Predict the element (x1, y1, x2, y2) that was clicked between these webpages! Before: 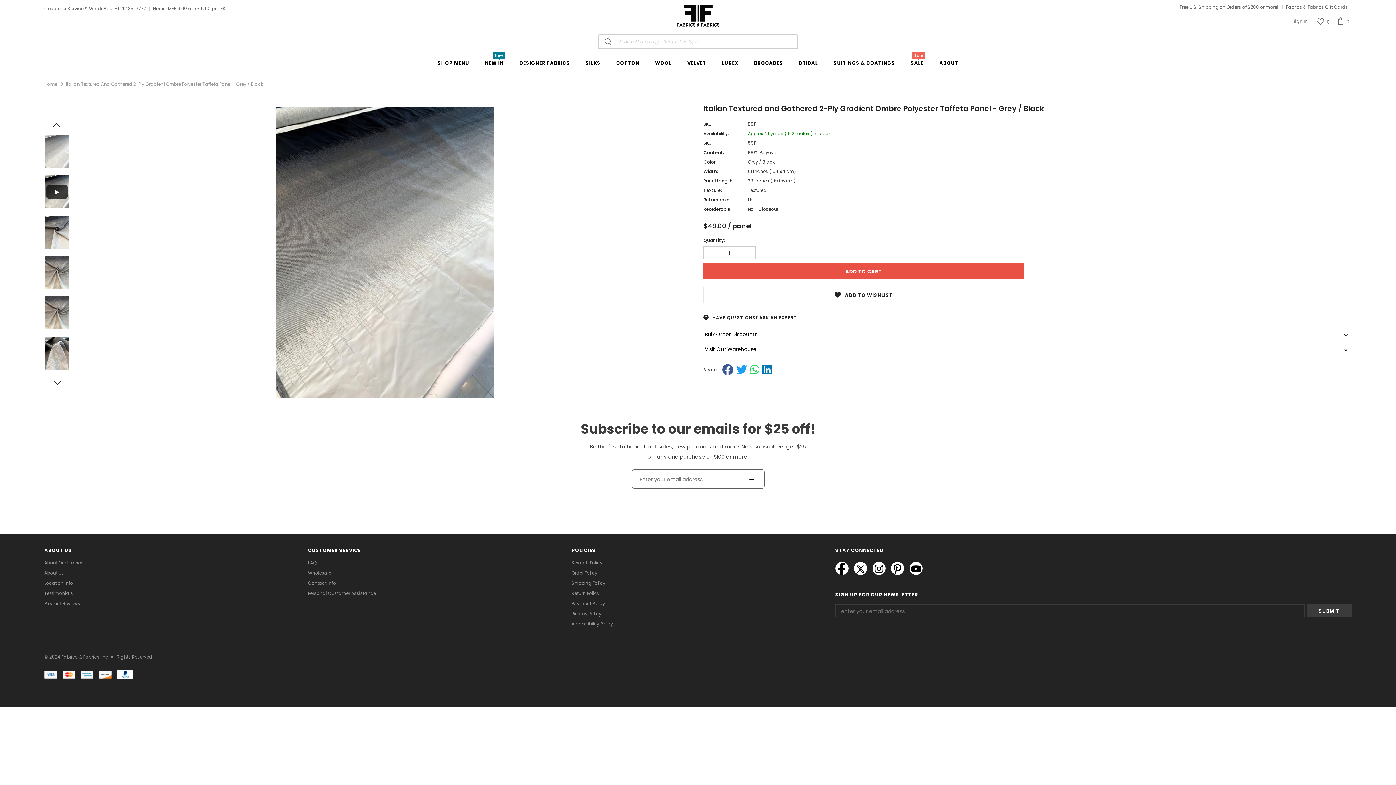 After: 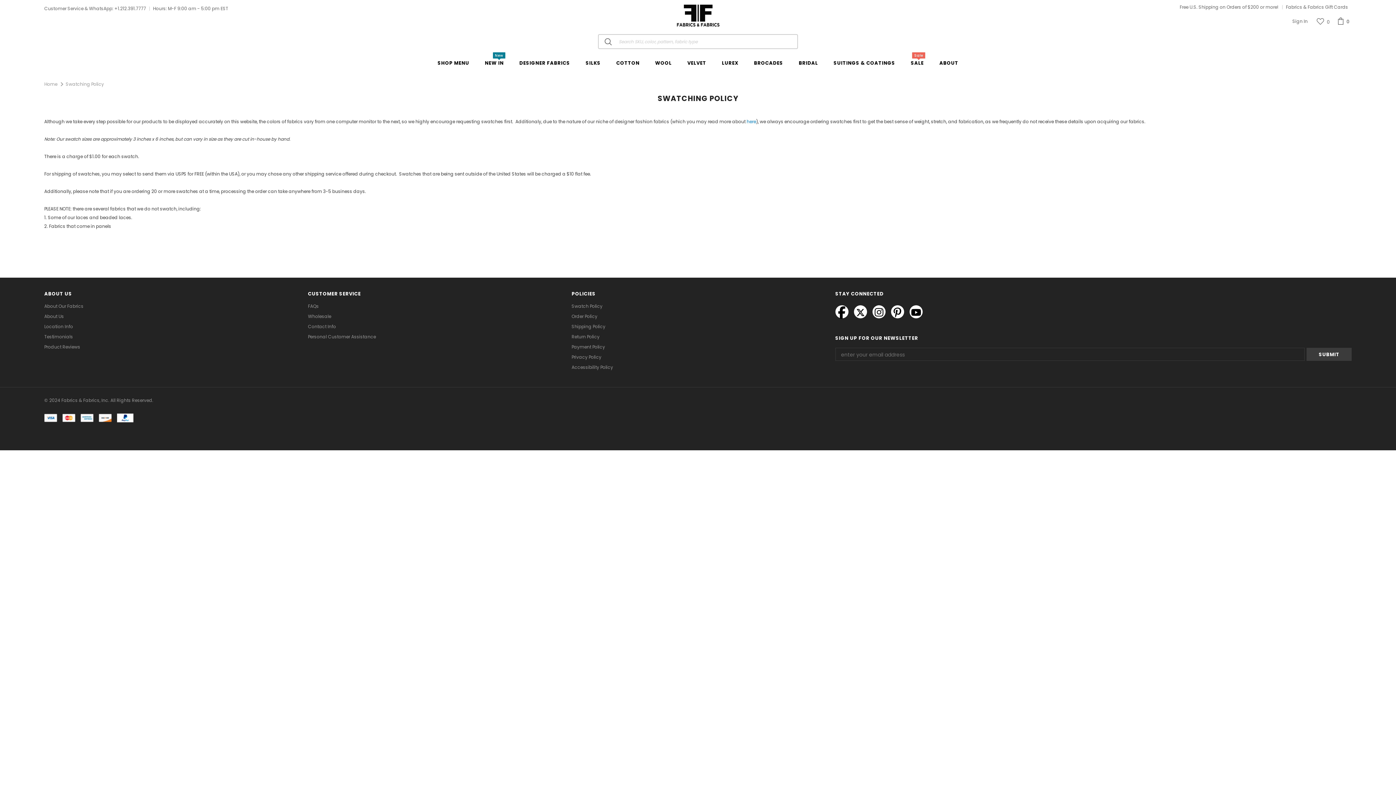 Action: bbox: (571, 558, 602, 568) label: Swatch Policy